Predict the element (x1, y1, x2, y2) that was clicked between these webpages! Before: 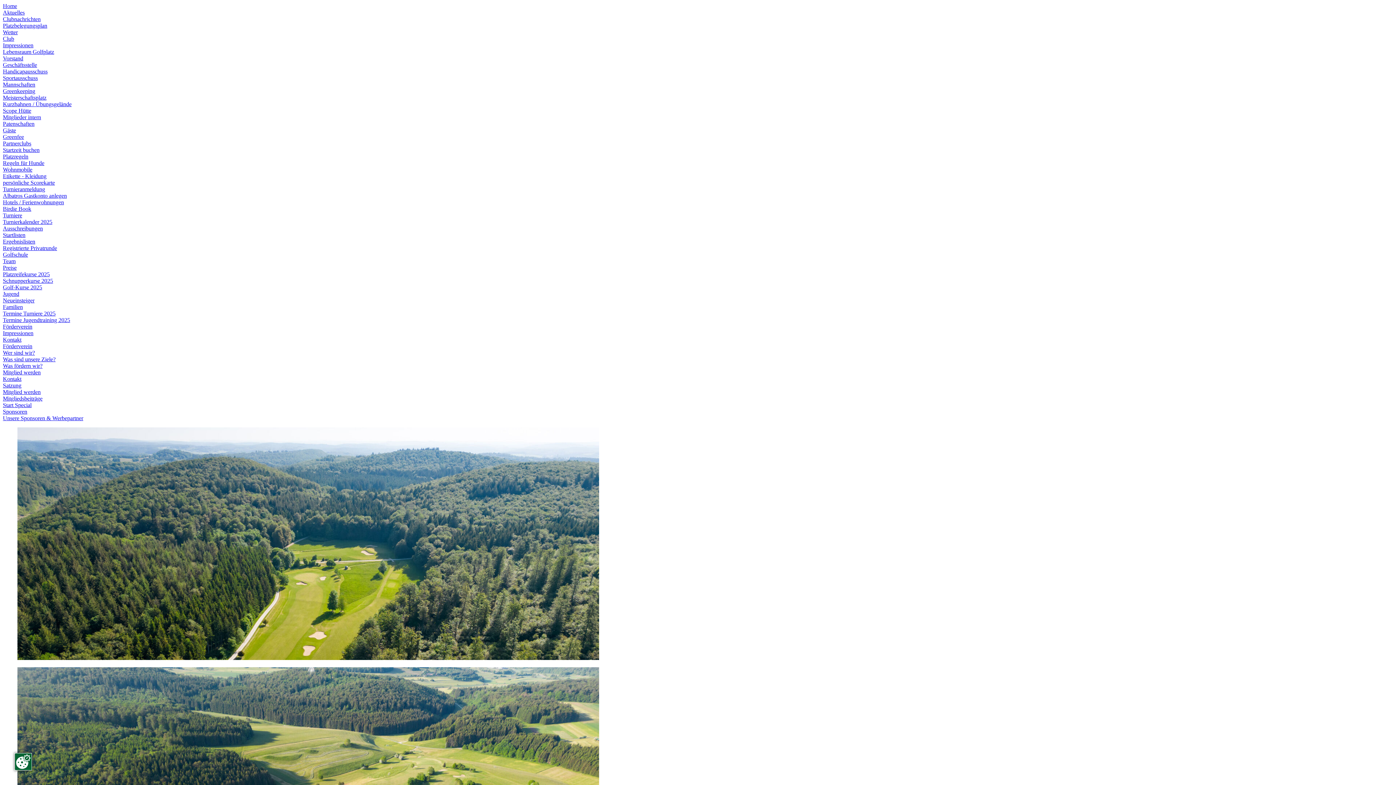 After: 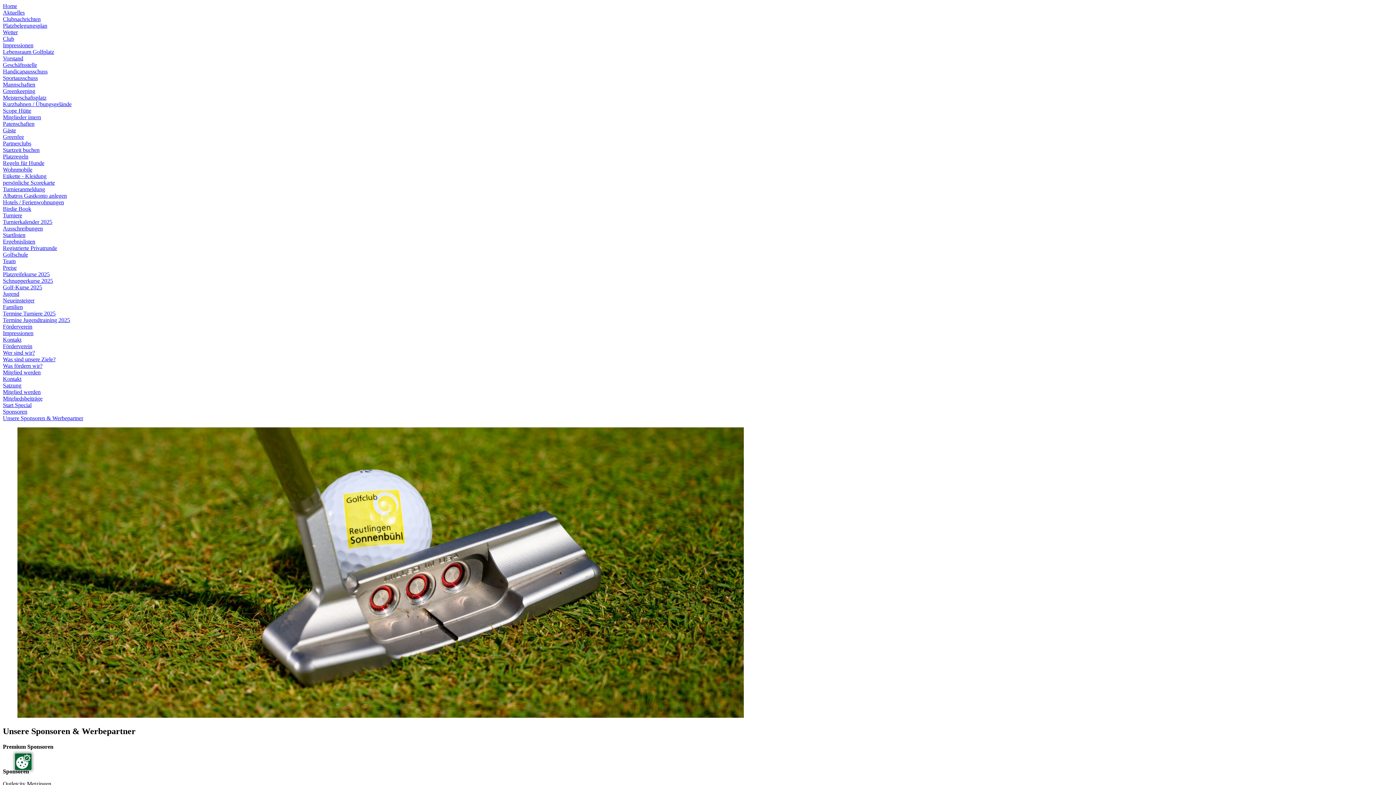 Action: bbox: (2, 415, 83, 421) label: Unsere Sponsoren & Werbepartner